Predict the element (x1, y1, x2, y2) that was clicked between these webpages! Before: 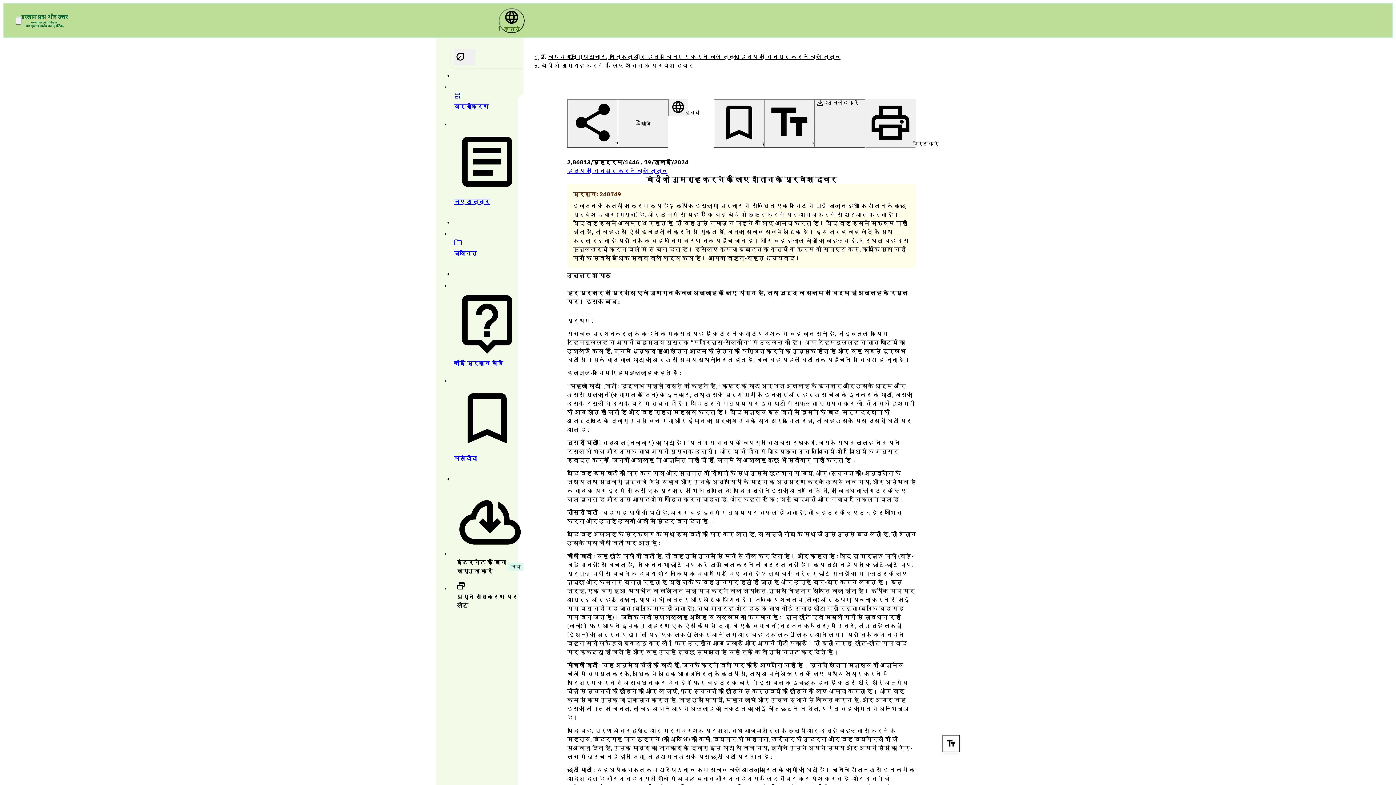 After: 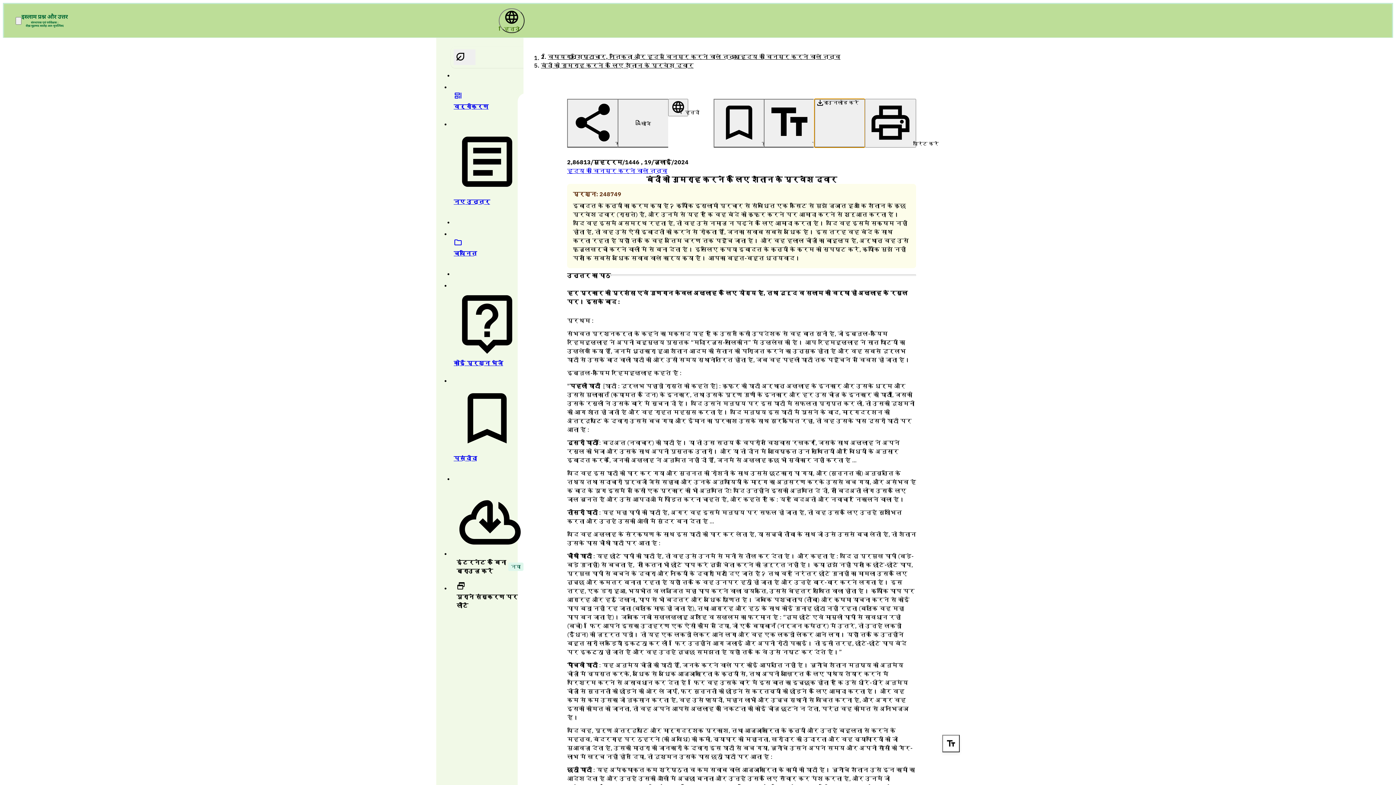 Action: label: डाउनलोड करें bbox: (814, 98, 865, 147)